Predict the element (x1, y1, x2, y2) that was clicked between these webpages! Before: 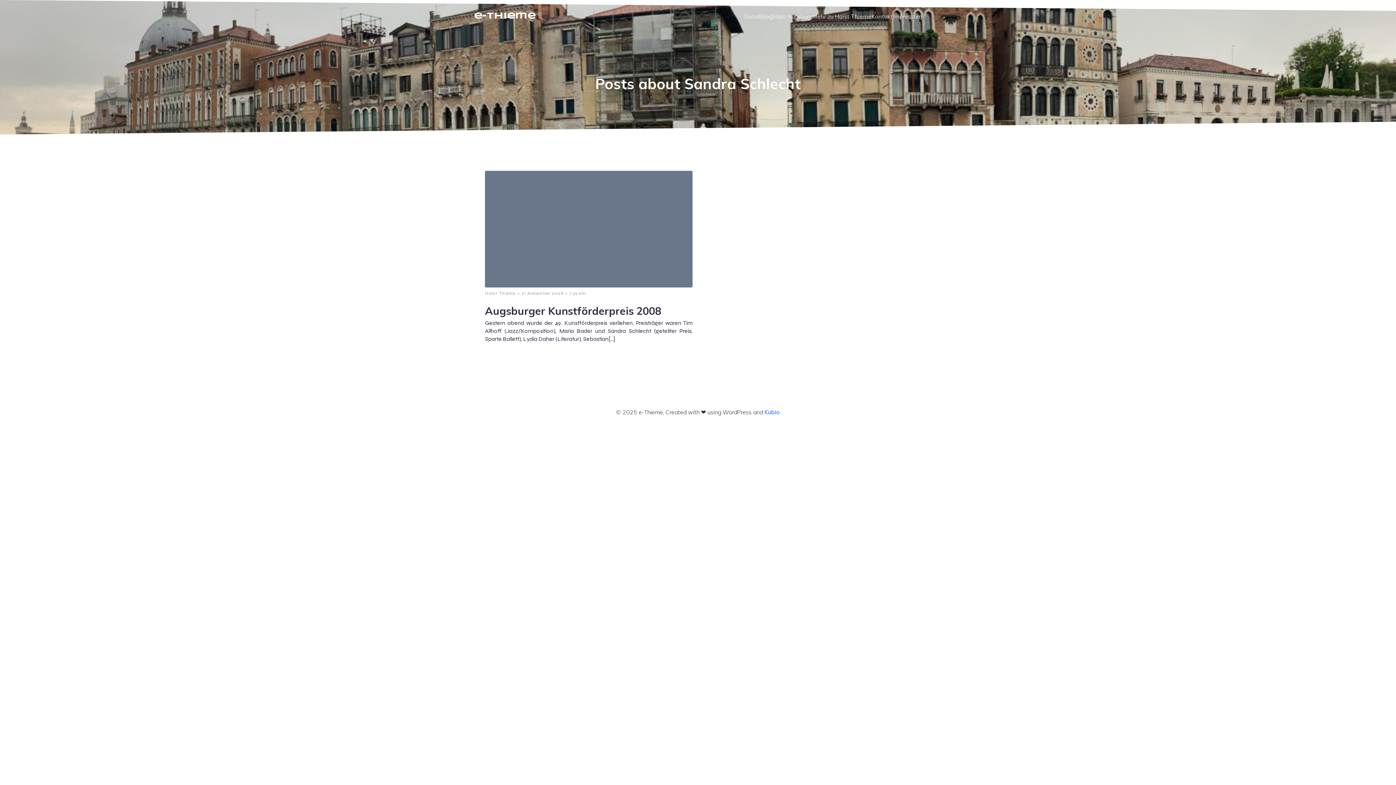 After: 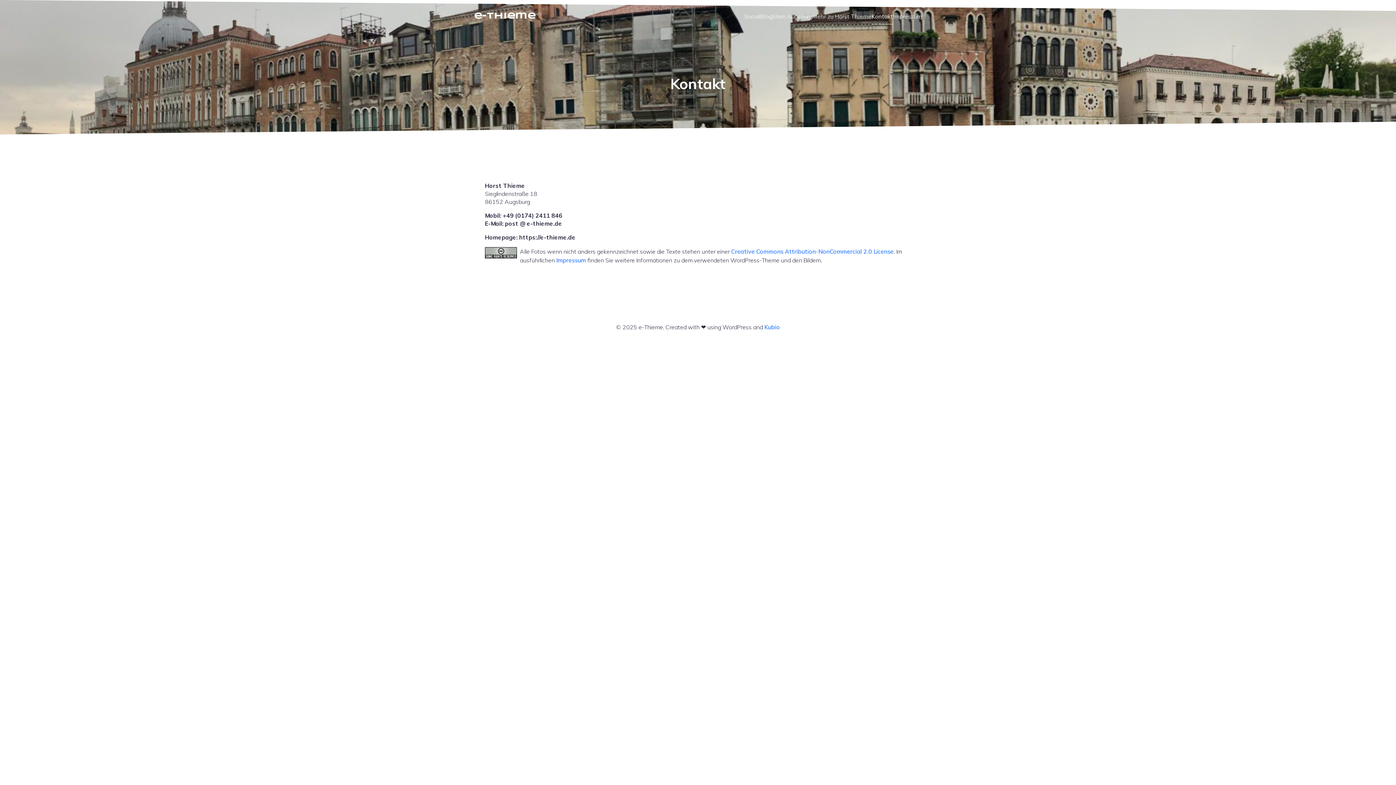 Action: label: Kontakt bbox: (871, 8, 893, 24)